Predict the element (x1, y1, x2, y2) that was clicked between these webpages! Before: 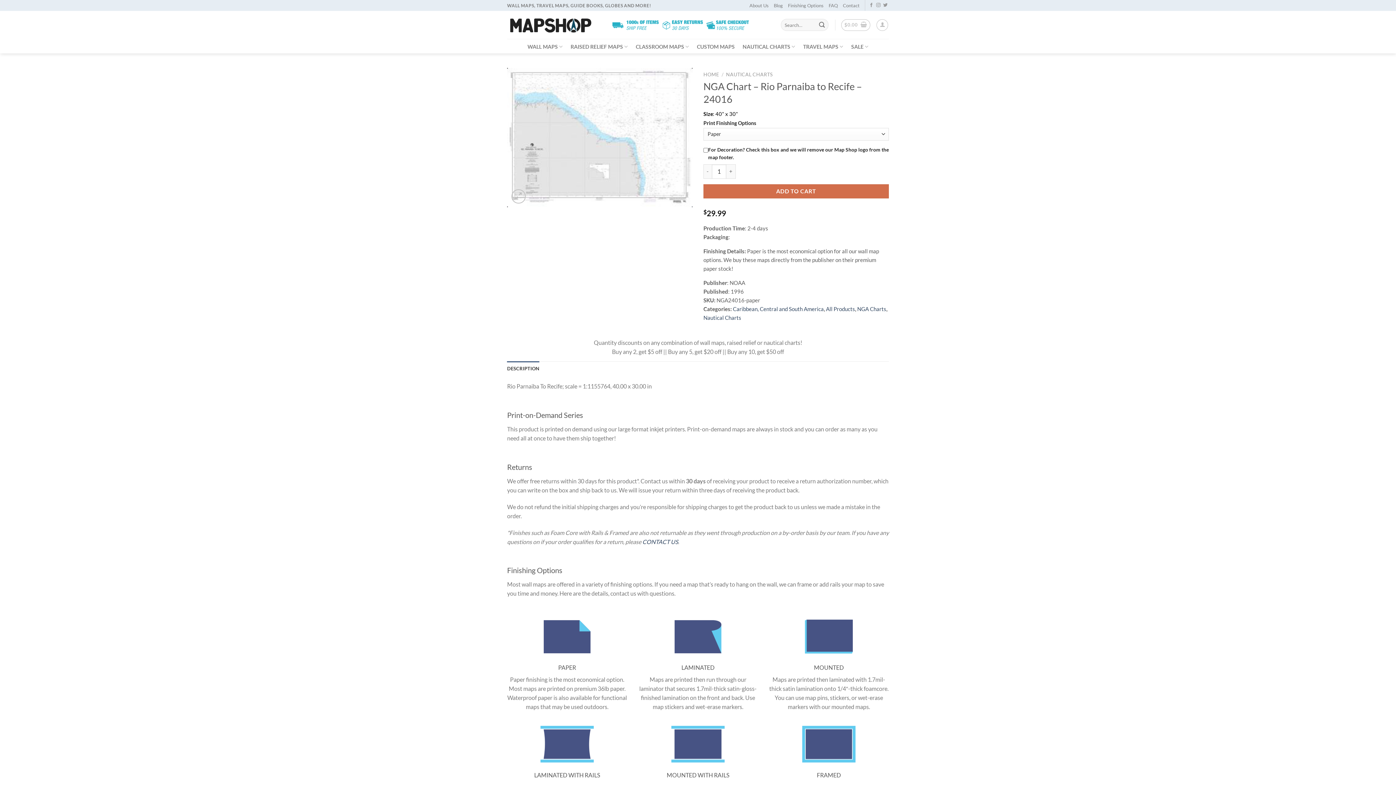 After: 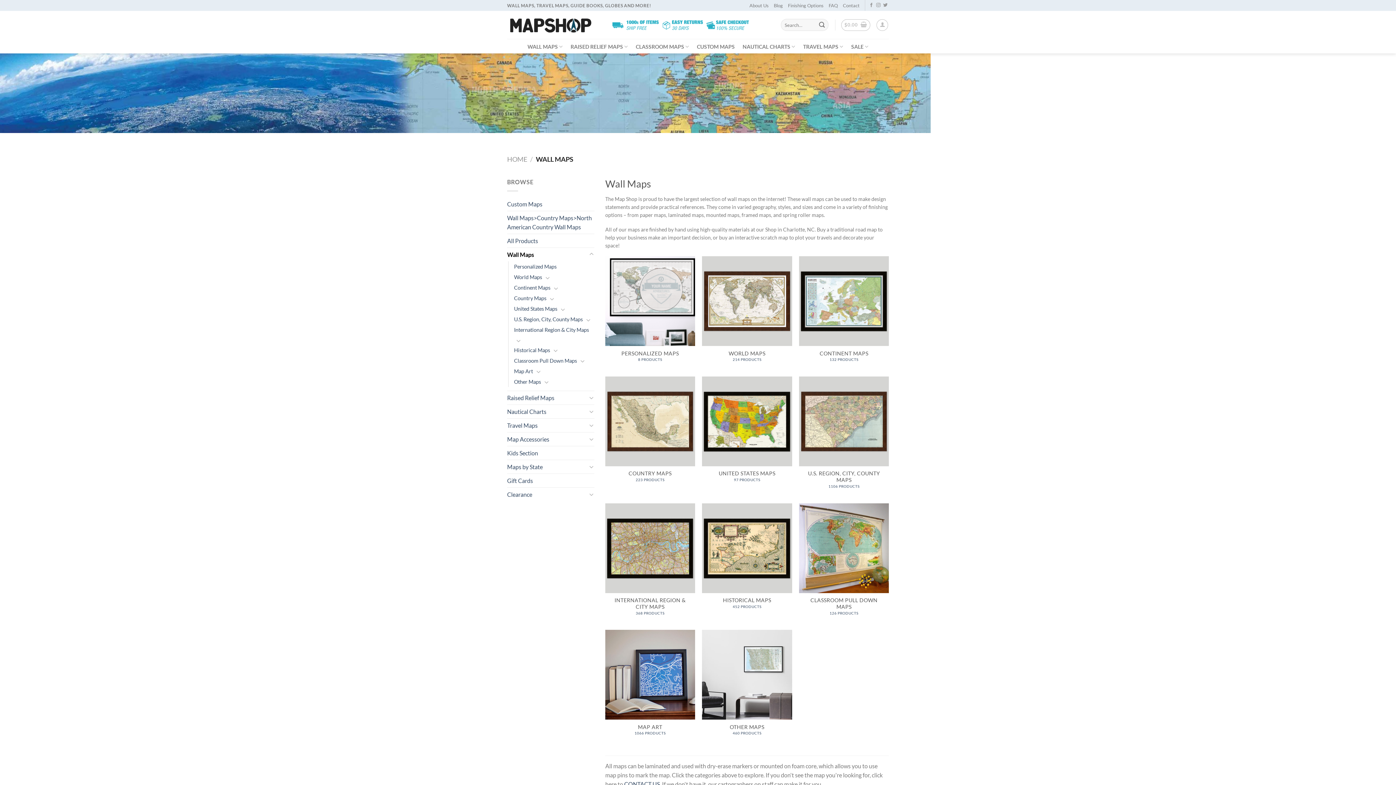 Action: bbox: (523, 43, 566, 50) label: WALL MAPS